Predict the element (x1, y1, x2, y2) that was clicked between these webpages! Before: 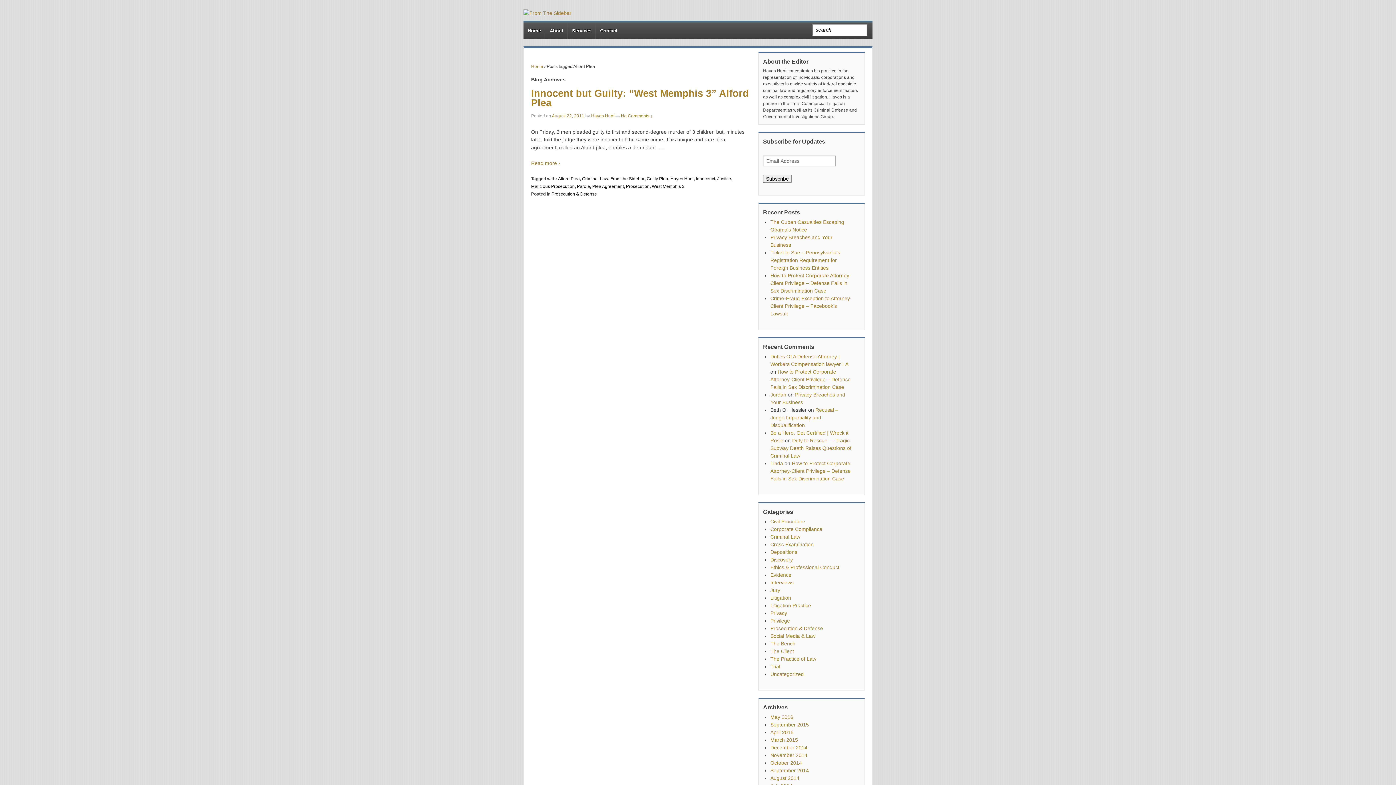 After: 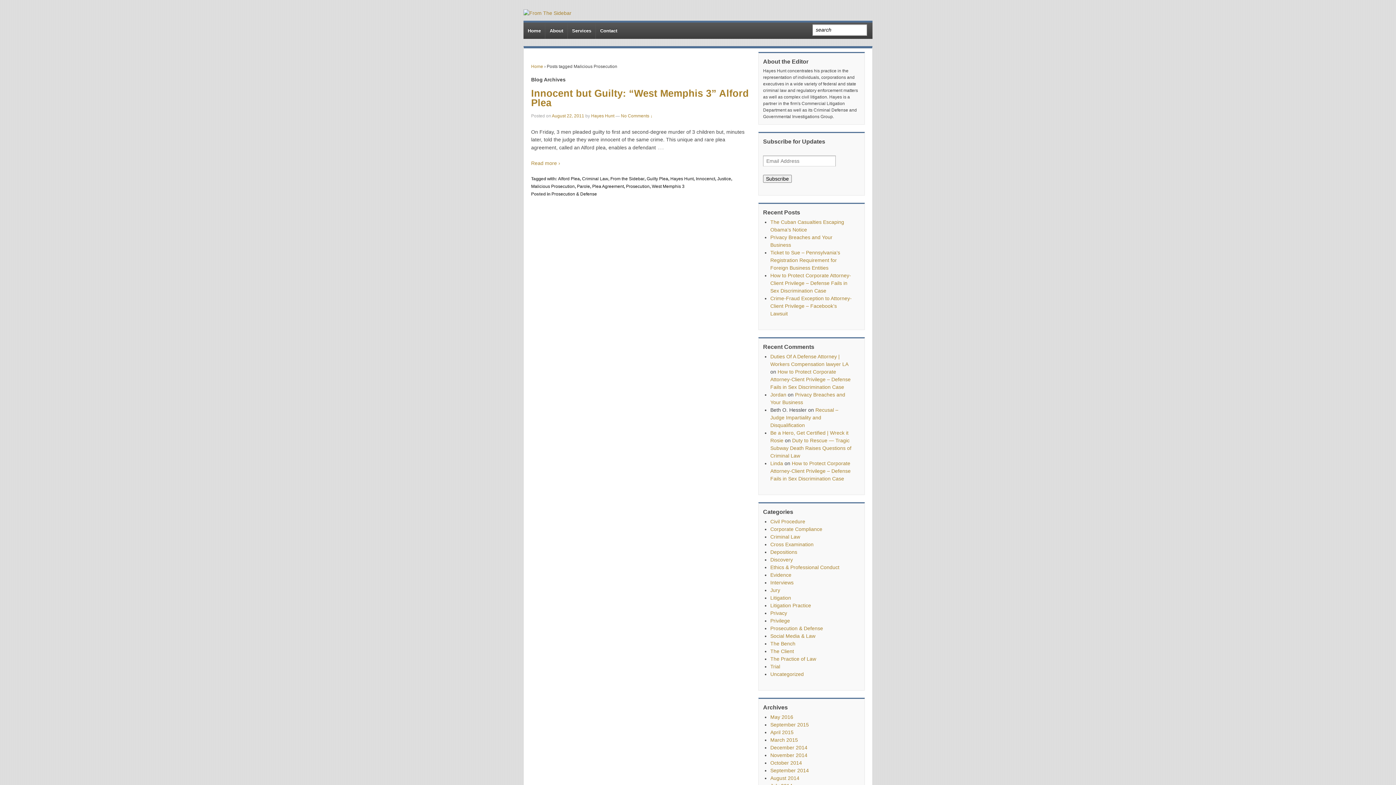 Action: bbox: (531, 184, 574, 189) label: Malicious Prosecution